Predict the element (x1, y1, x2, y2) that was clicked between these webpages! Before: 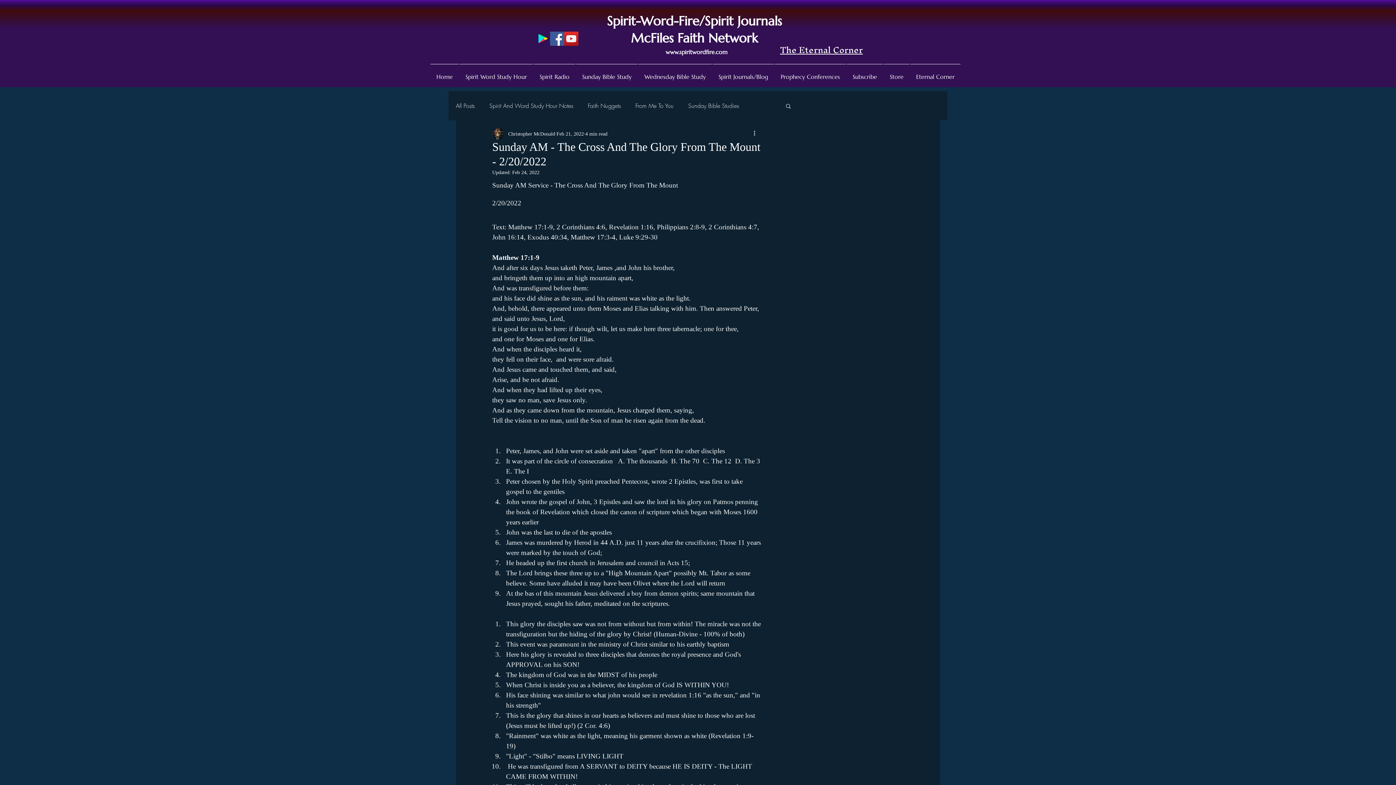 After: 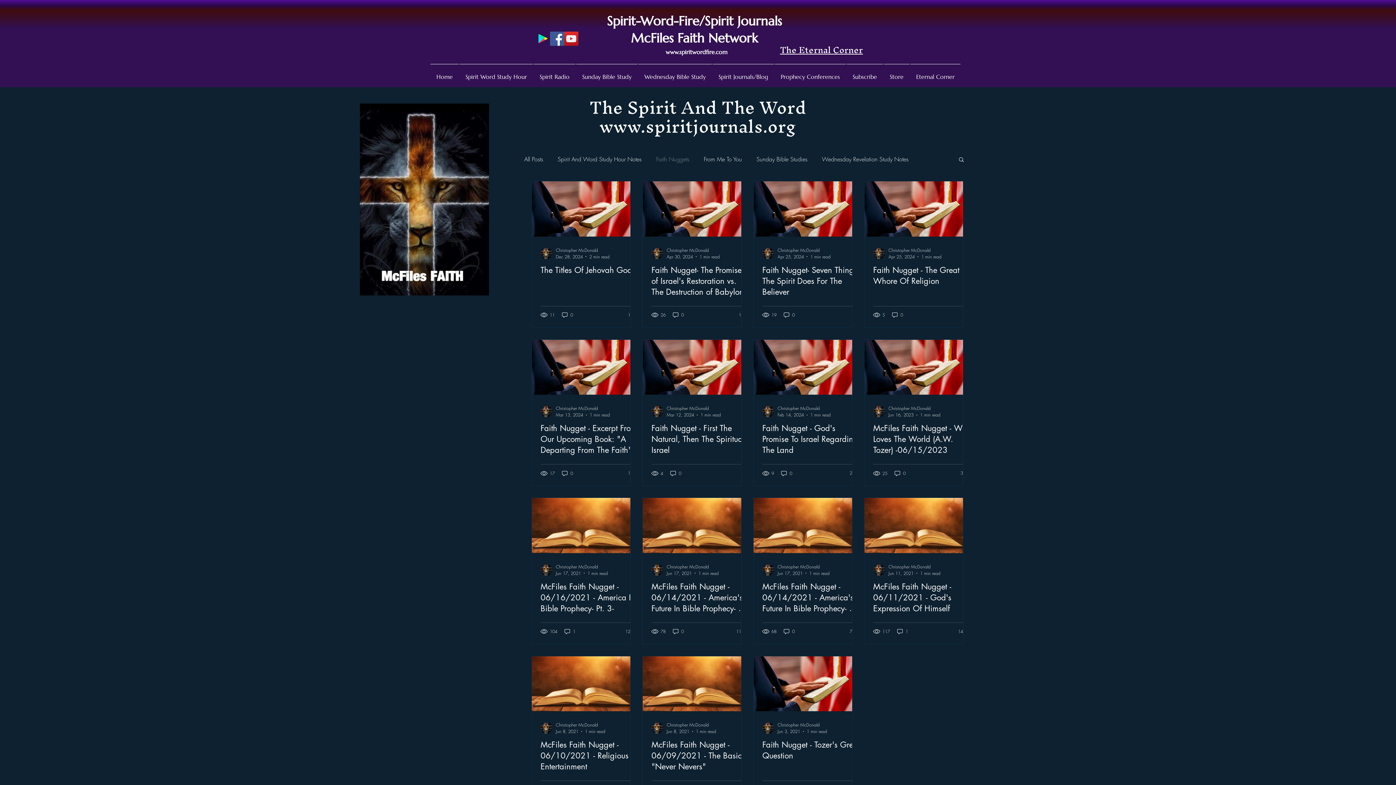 Action: label: Faith Nuggets bbox: (588, 101, 621, 109)